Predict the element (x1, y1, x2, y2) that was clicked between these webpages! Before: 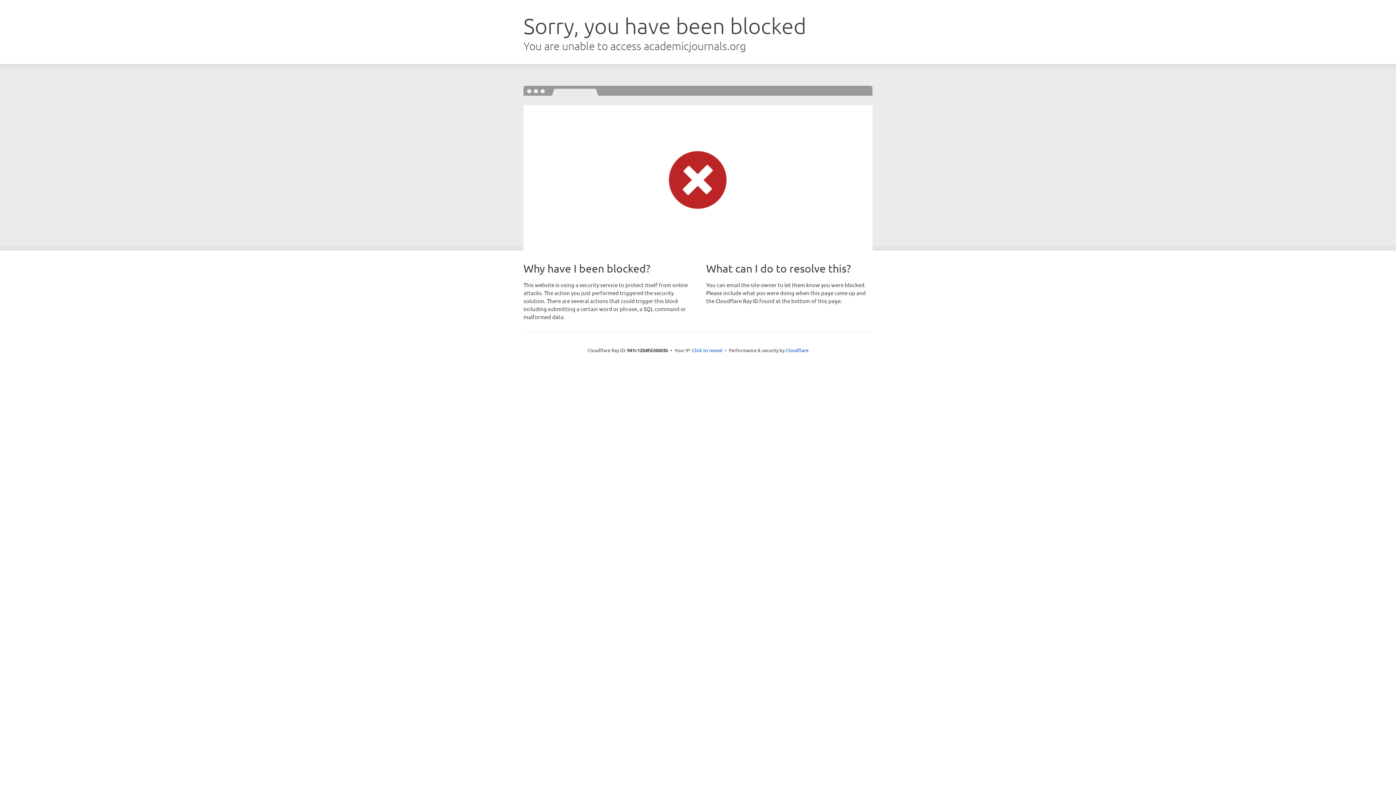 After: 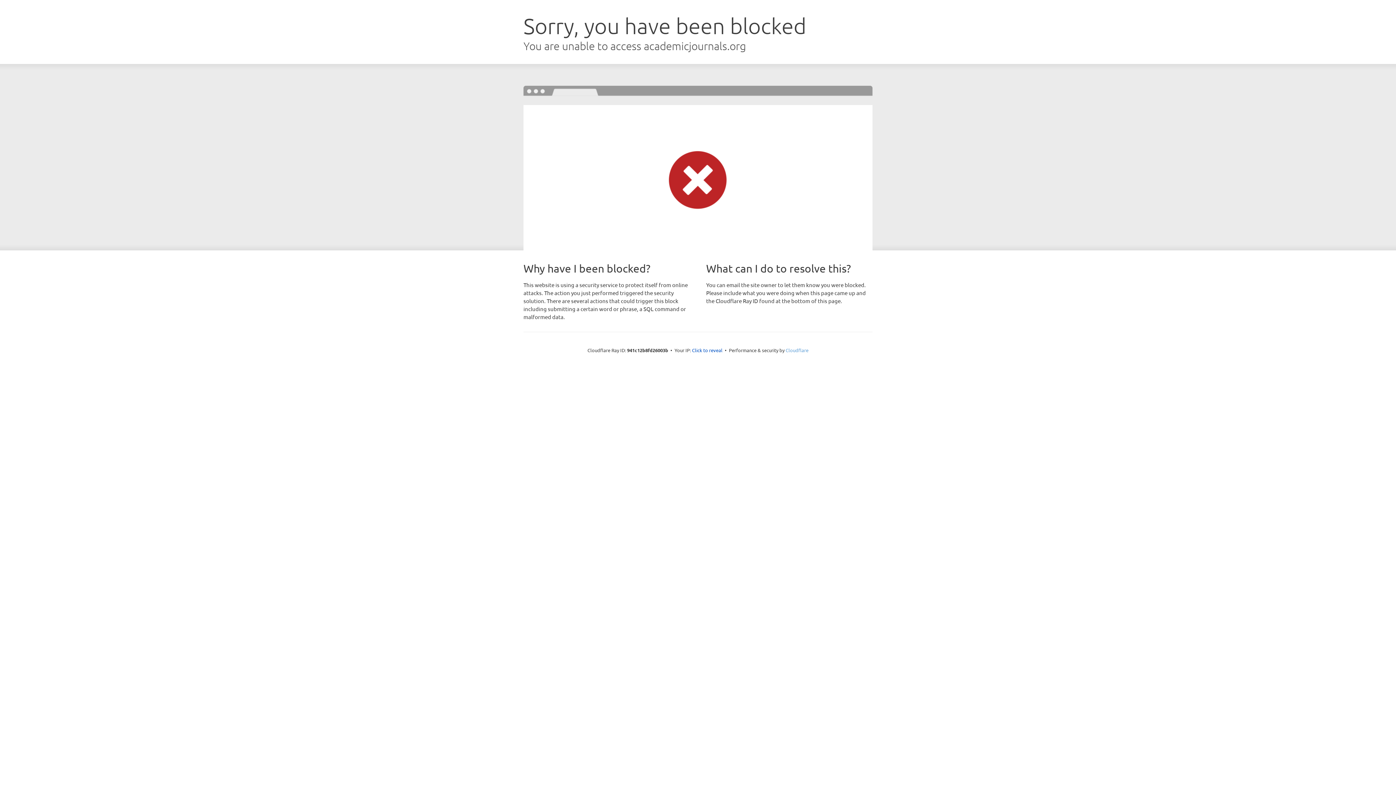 Action: label: Cloudflare bbox: (785, 347, 808, 353)